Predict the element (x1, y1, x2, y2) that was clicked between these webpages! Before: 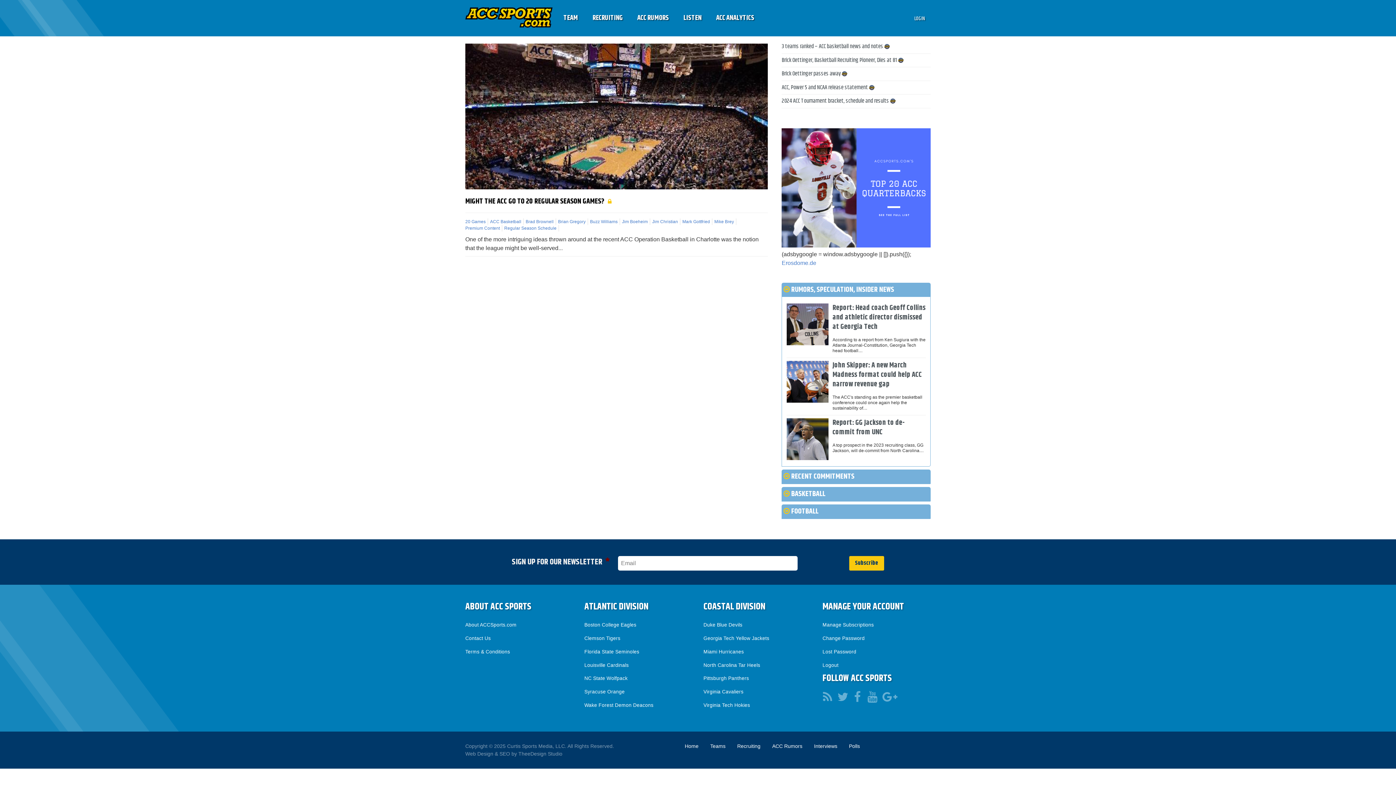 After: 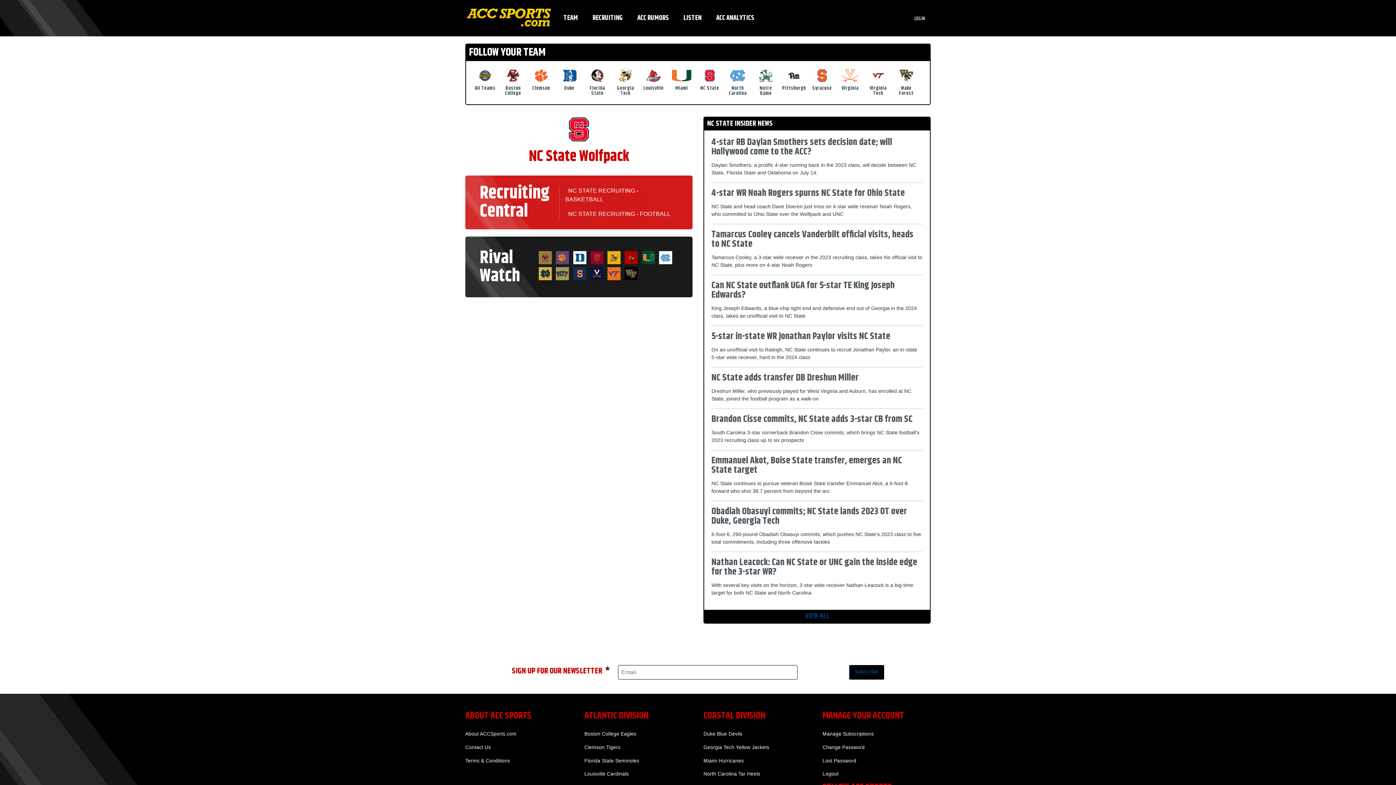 Action: bbox: (584, 676, 627, 681) label: NC State Wolfpack